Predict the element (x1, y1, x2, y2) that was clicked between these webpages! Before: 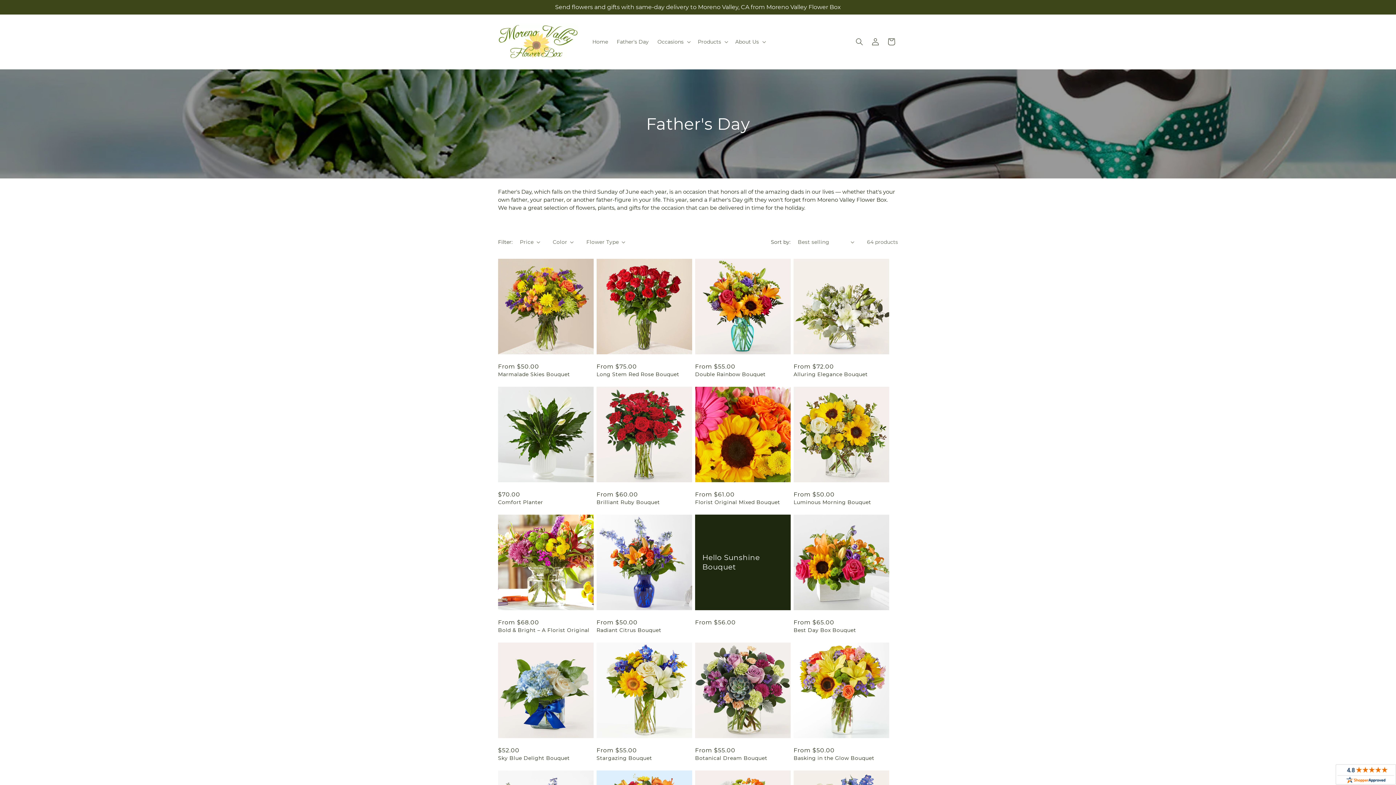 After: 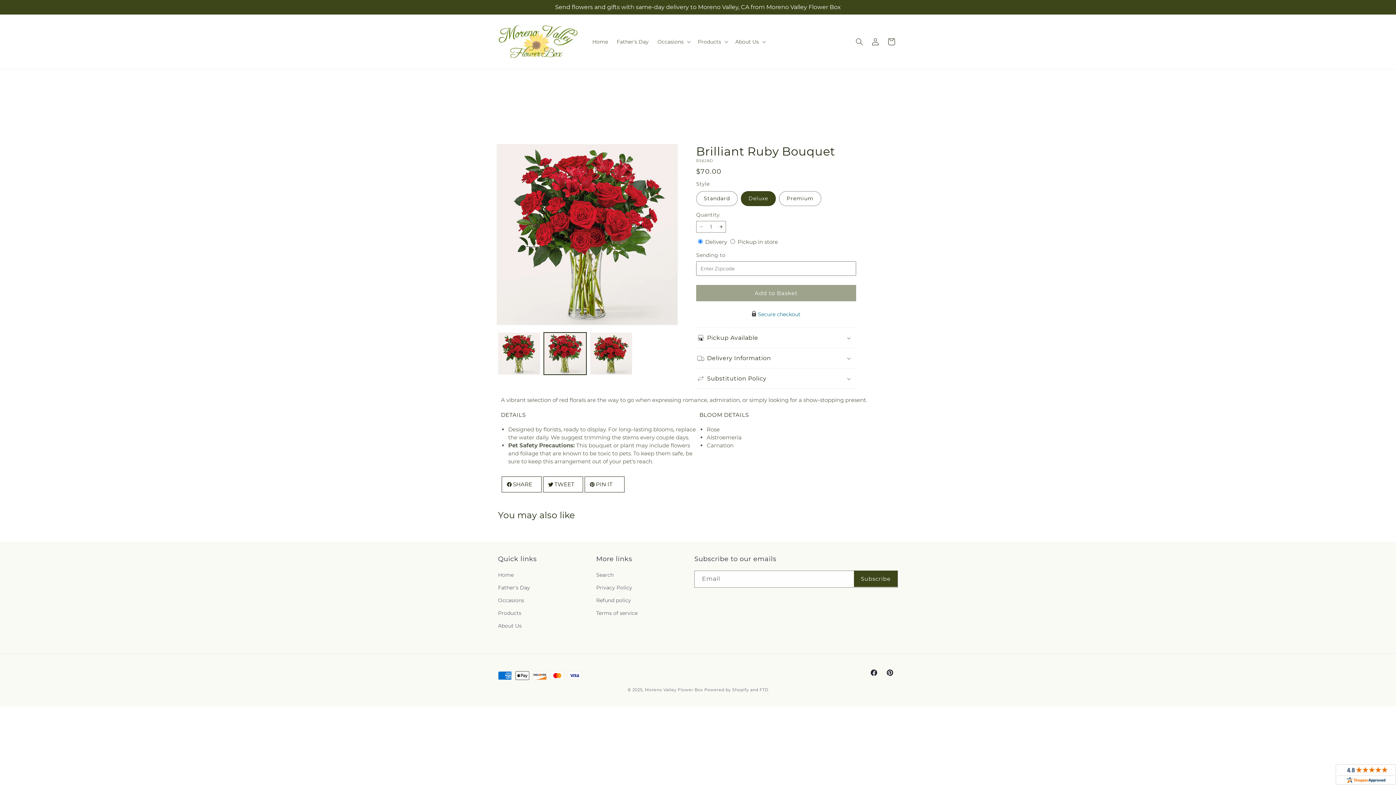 Action: bbox: (596, 499, 692, 505) label: Brilliant Ruby Bouquet